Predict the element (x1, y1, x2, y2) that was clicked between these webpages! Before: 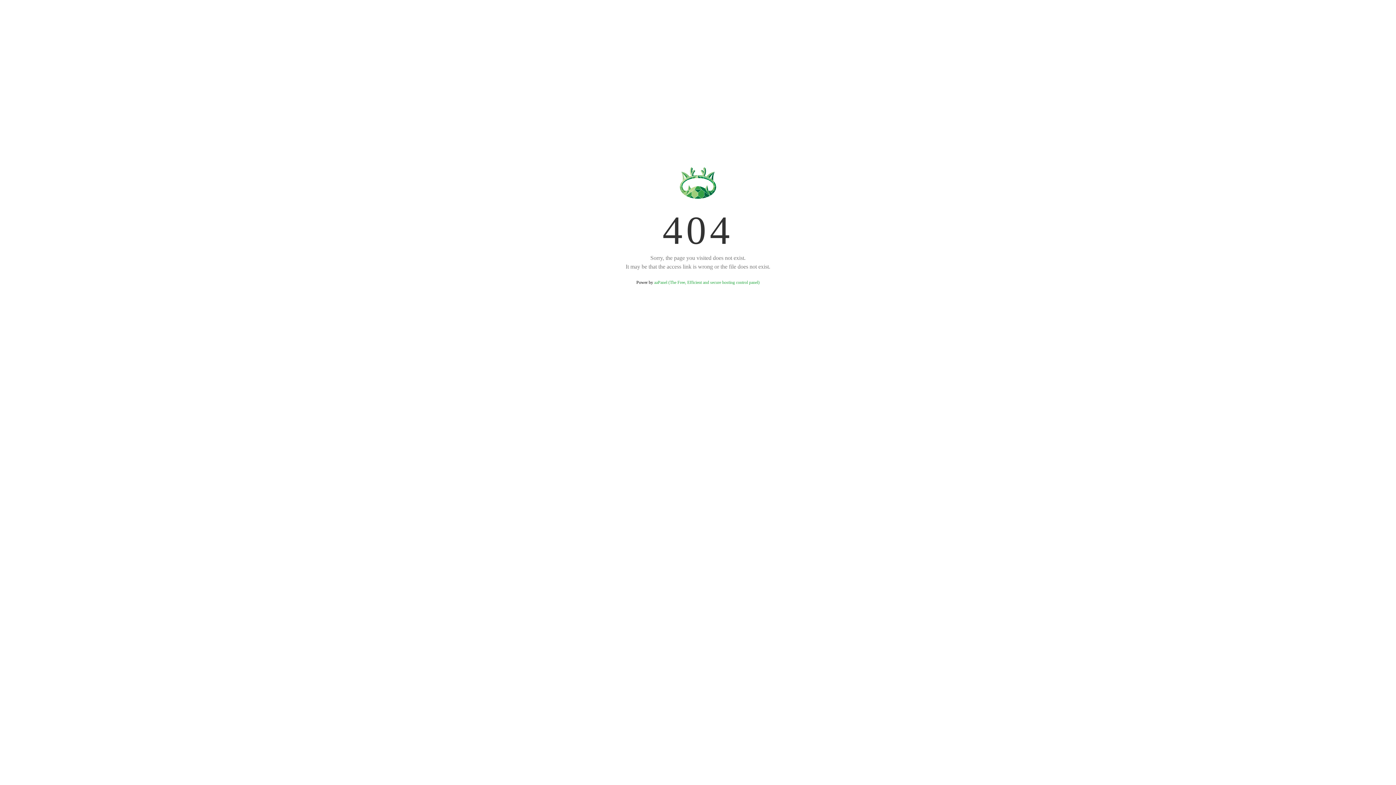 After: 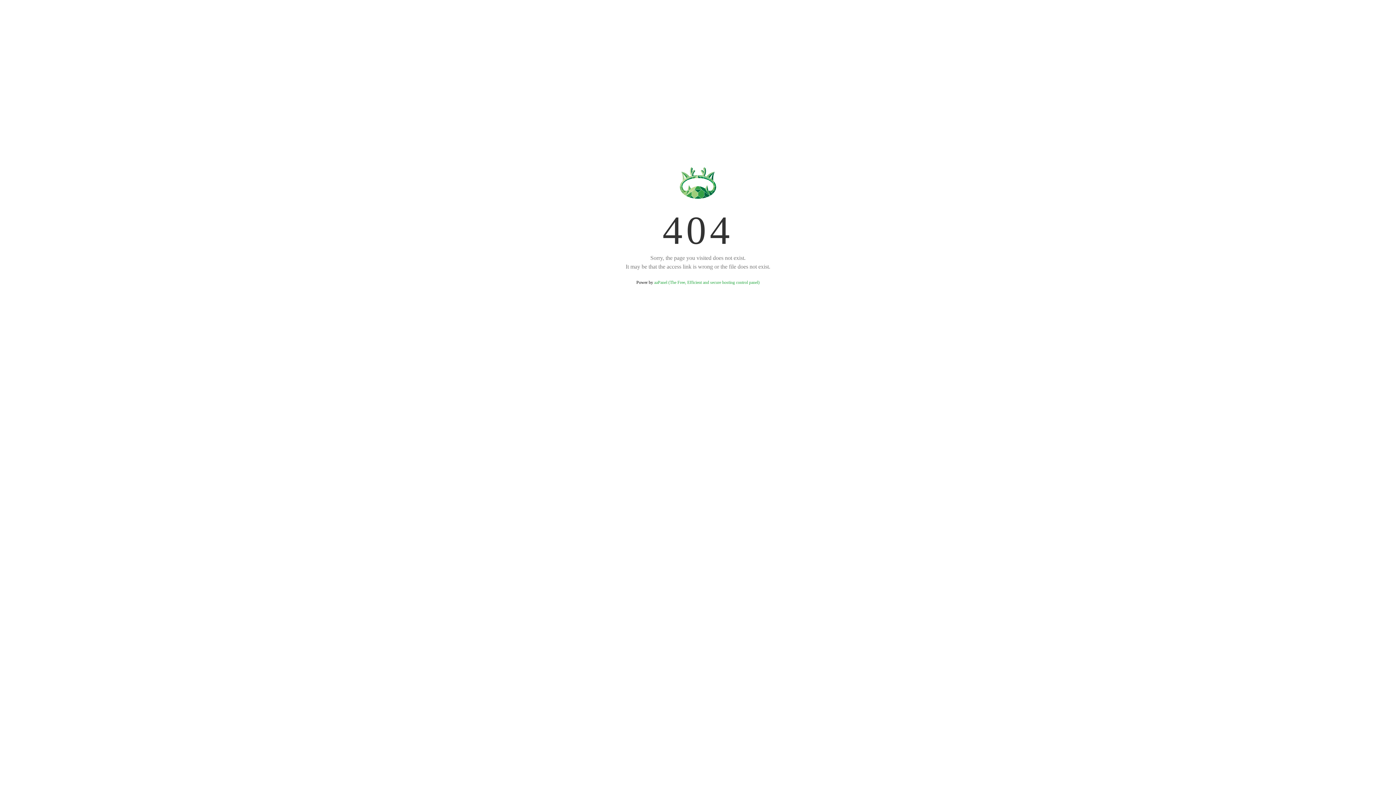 Action: label: aaPanel (The Free, Efficient and secure hosting control panel) bbox: (654, 280, 759, 285)